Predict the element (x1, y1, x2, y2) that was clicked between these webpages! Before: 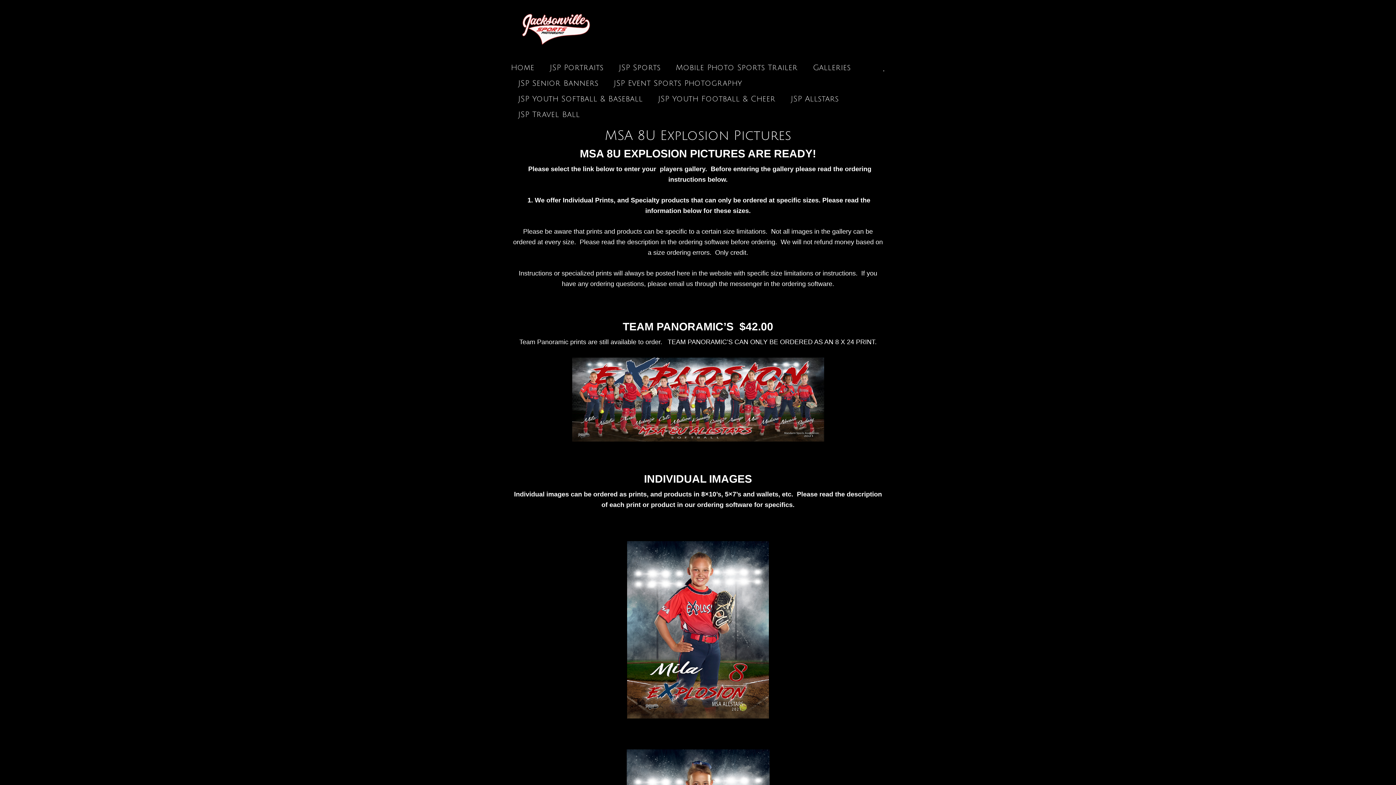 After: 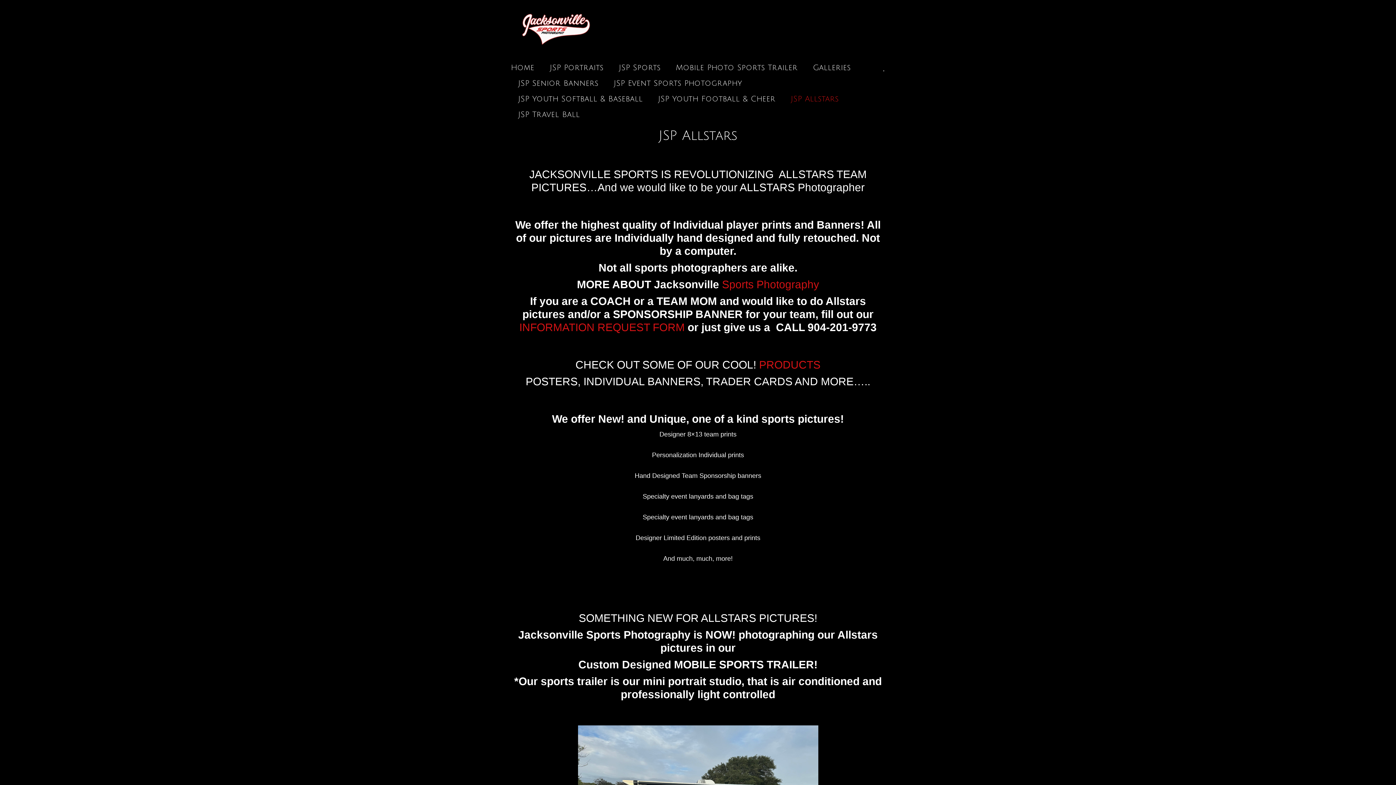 Action: bbox: (783, 91, 846, 106) label: JSP Allstars